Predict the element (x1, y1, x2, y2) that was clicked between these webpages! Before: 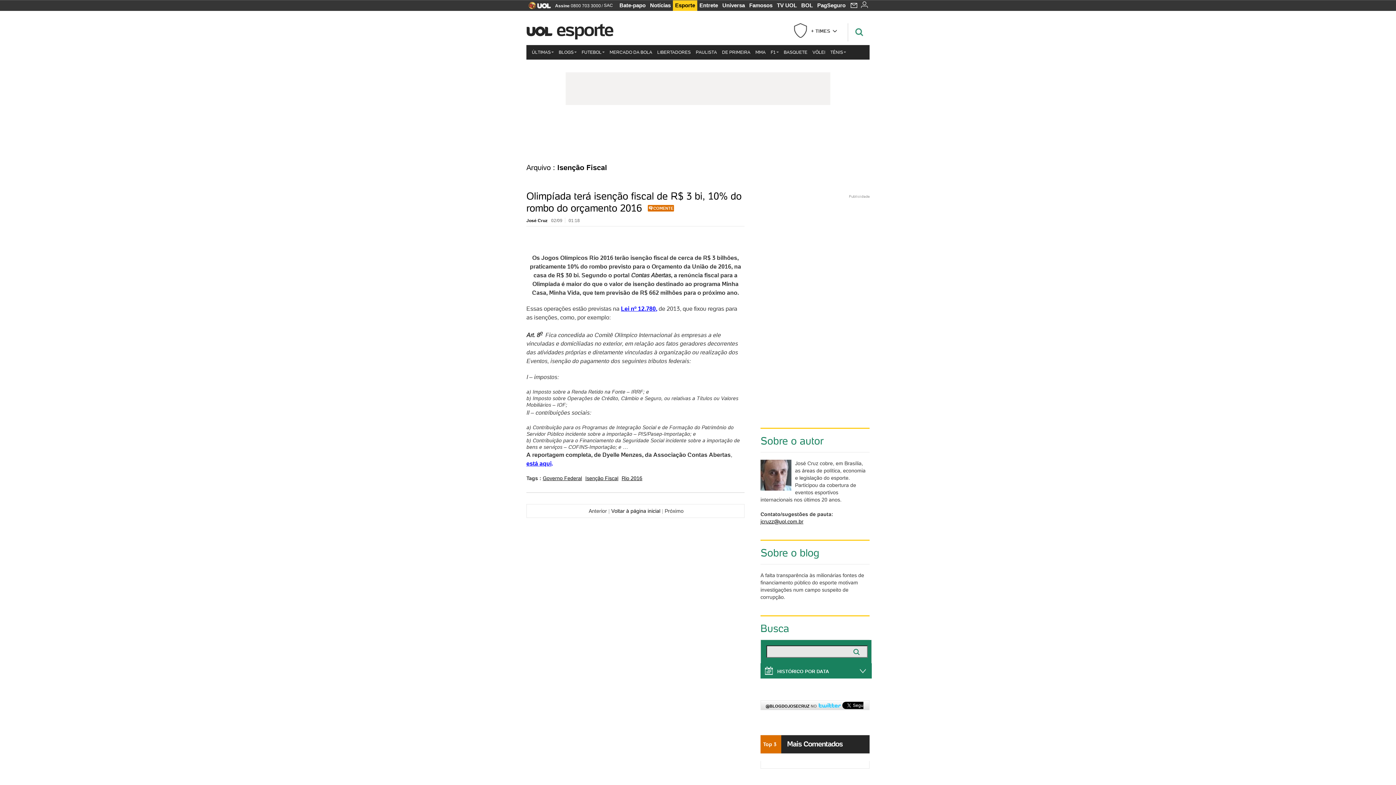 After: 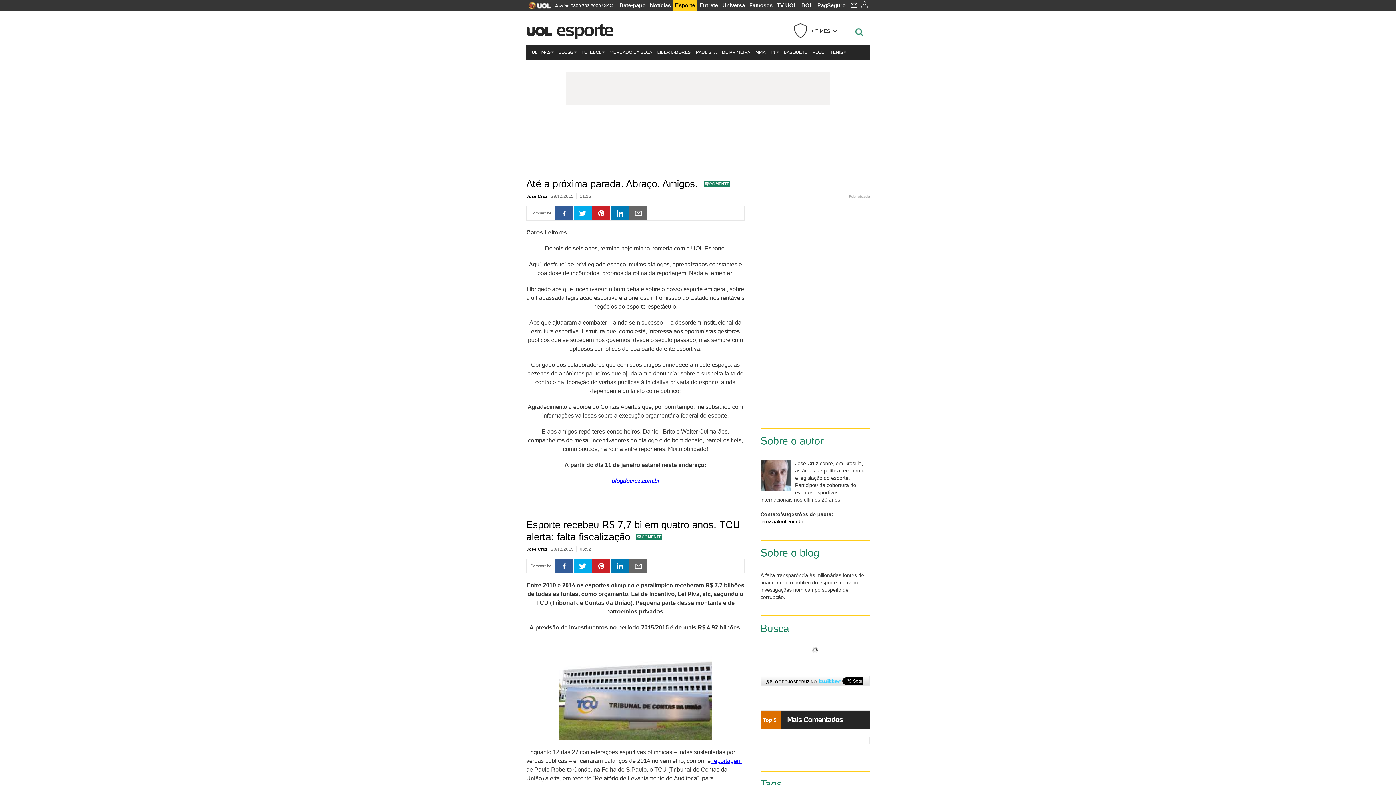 Action: bbox: (526, 116, 869, 152) label: Blog do José Cruz